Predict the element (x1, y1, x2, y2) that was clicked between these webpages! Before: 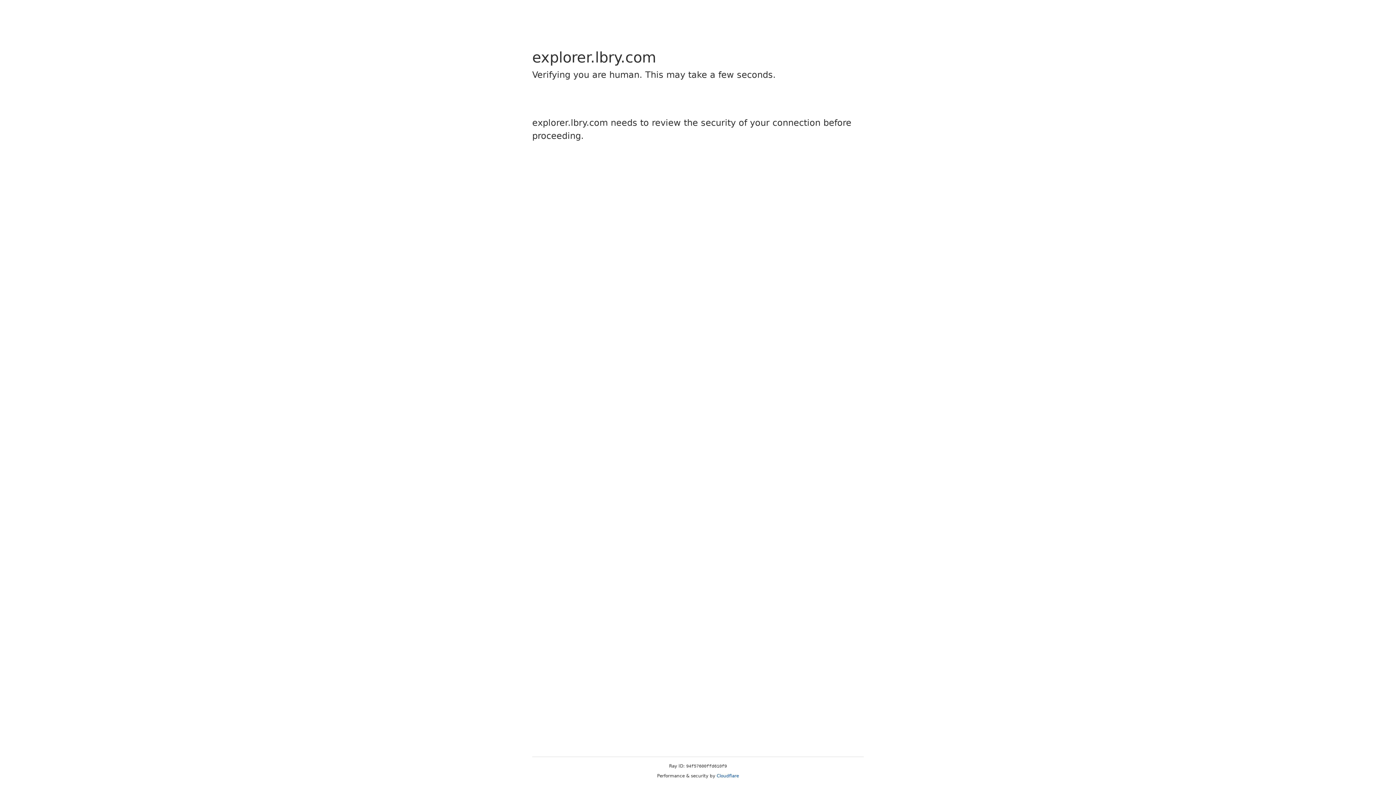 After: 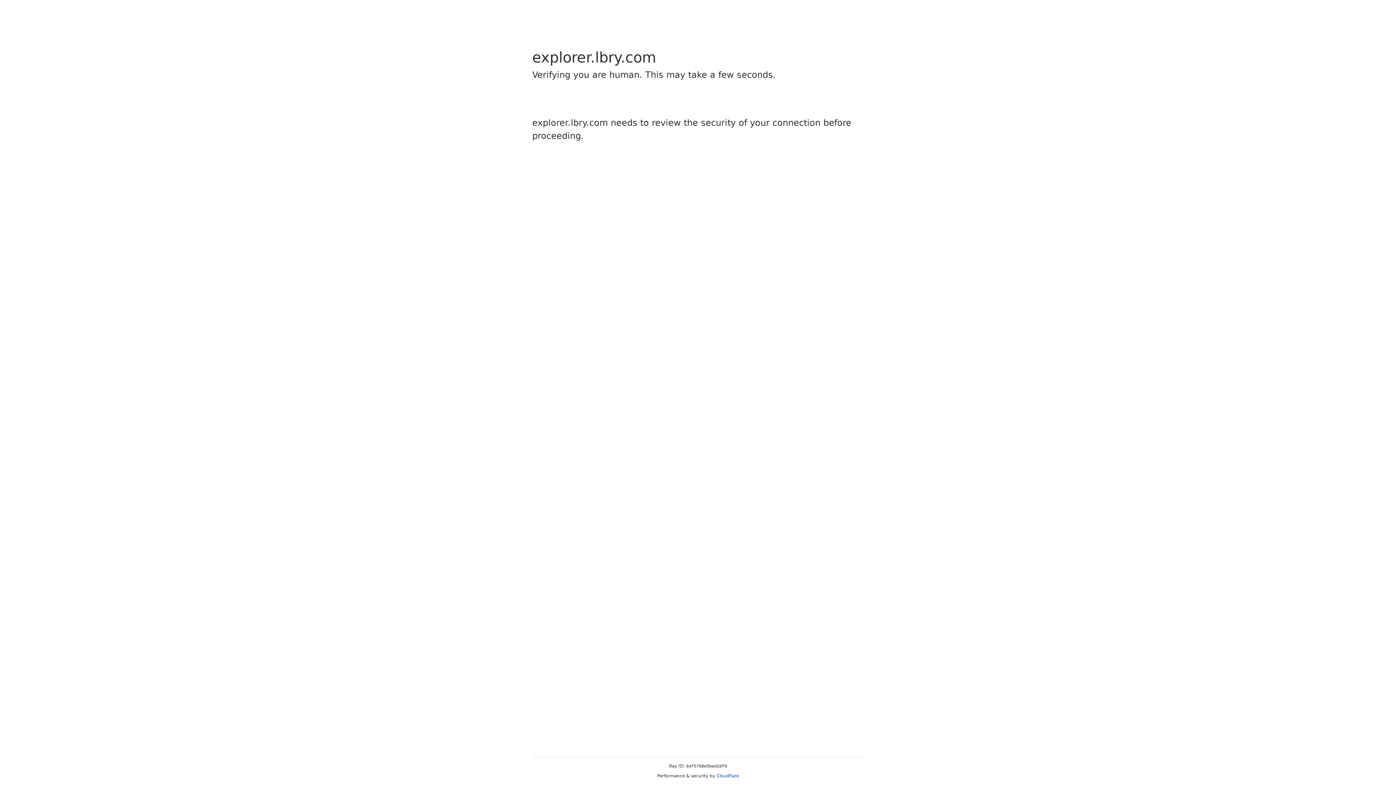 Action: label: Cloudflare bbox: (716, 773, 739, 778)